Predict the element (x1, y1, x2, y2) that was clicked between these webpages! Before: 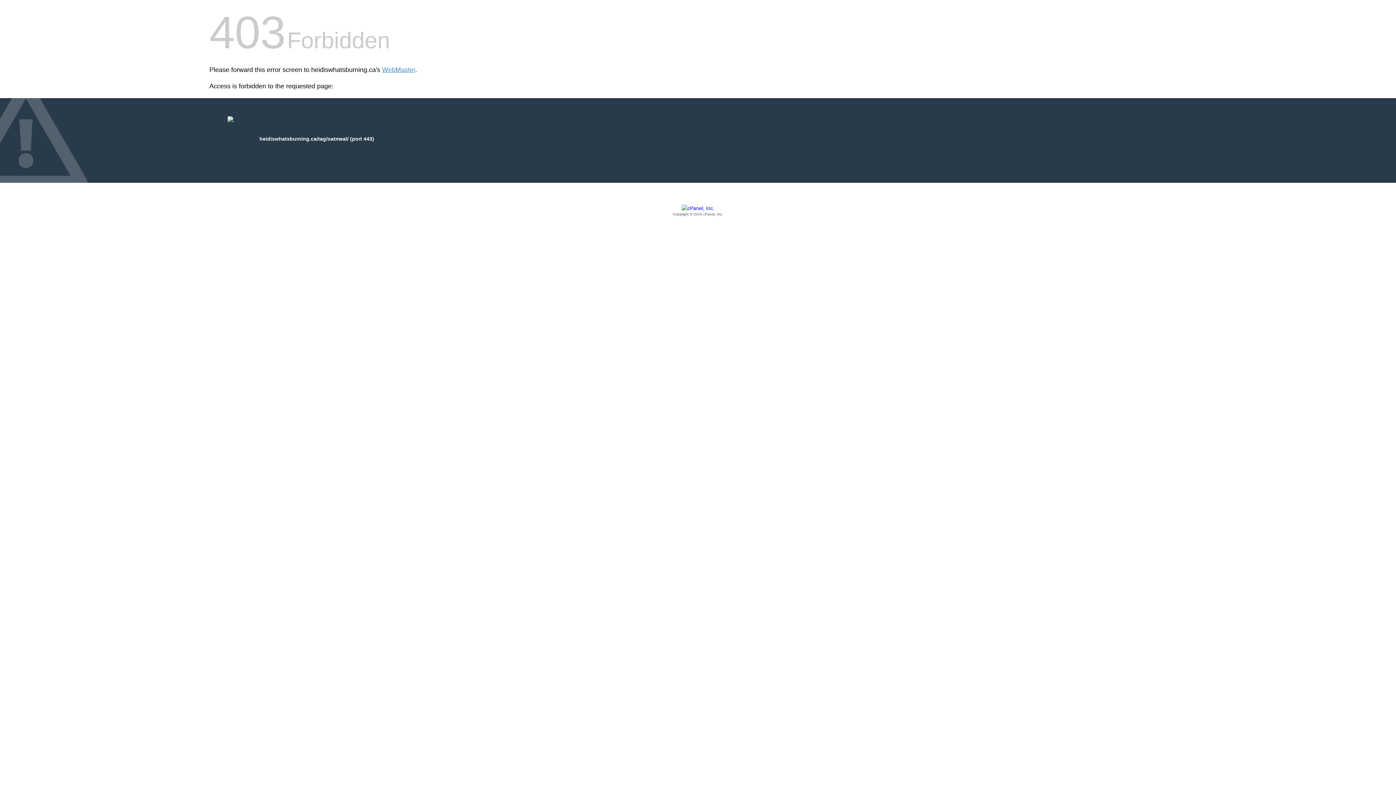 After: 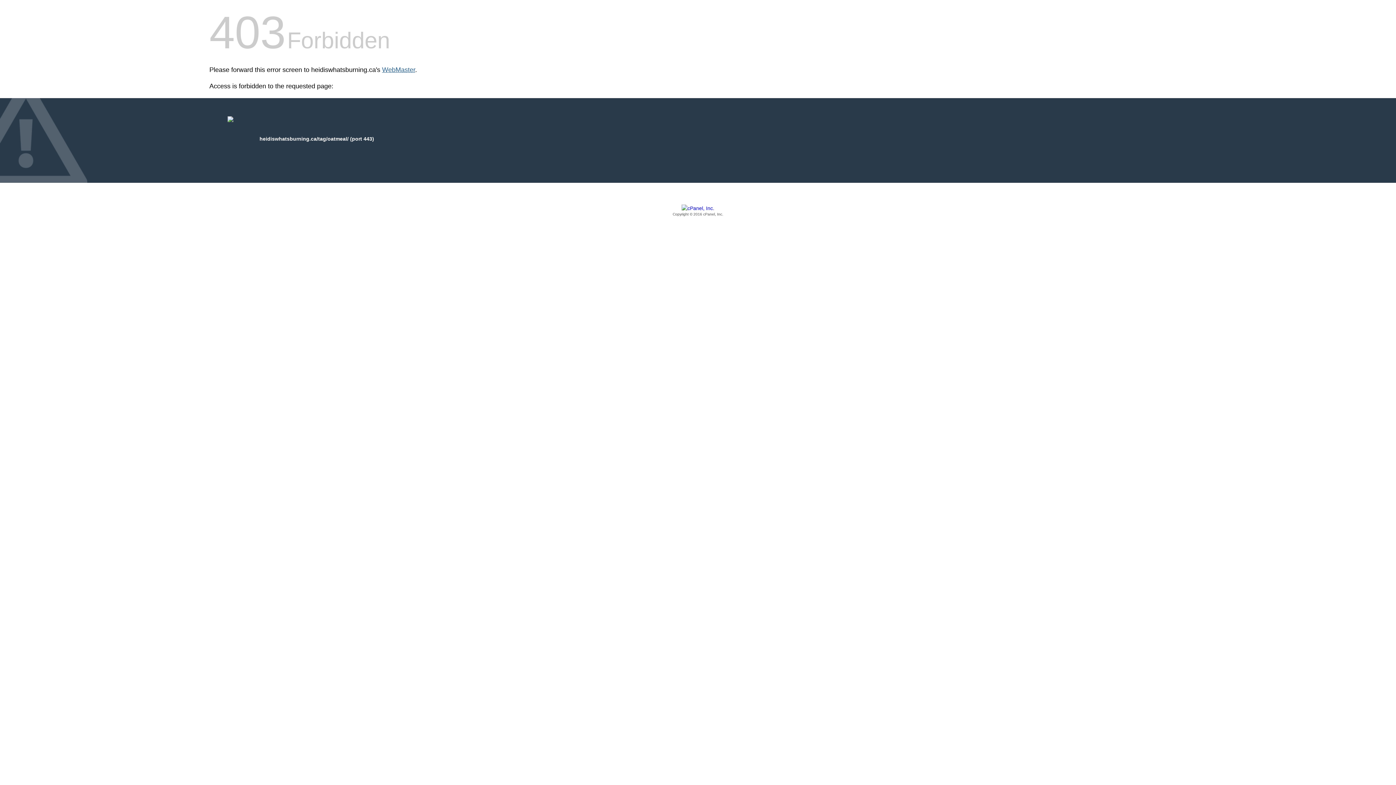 Action: bbox: (382, 66, 415, 73) label: WebMaster